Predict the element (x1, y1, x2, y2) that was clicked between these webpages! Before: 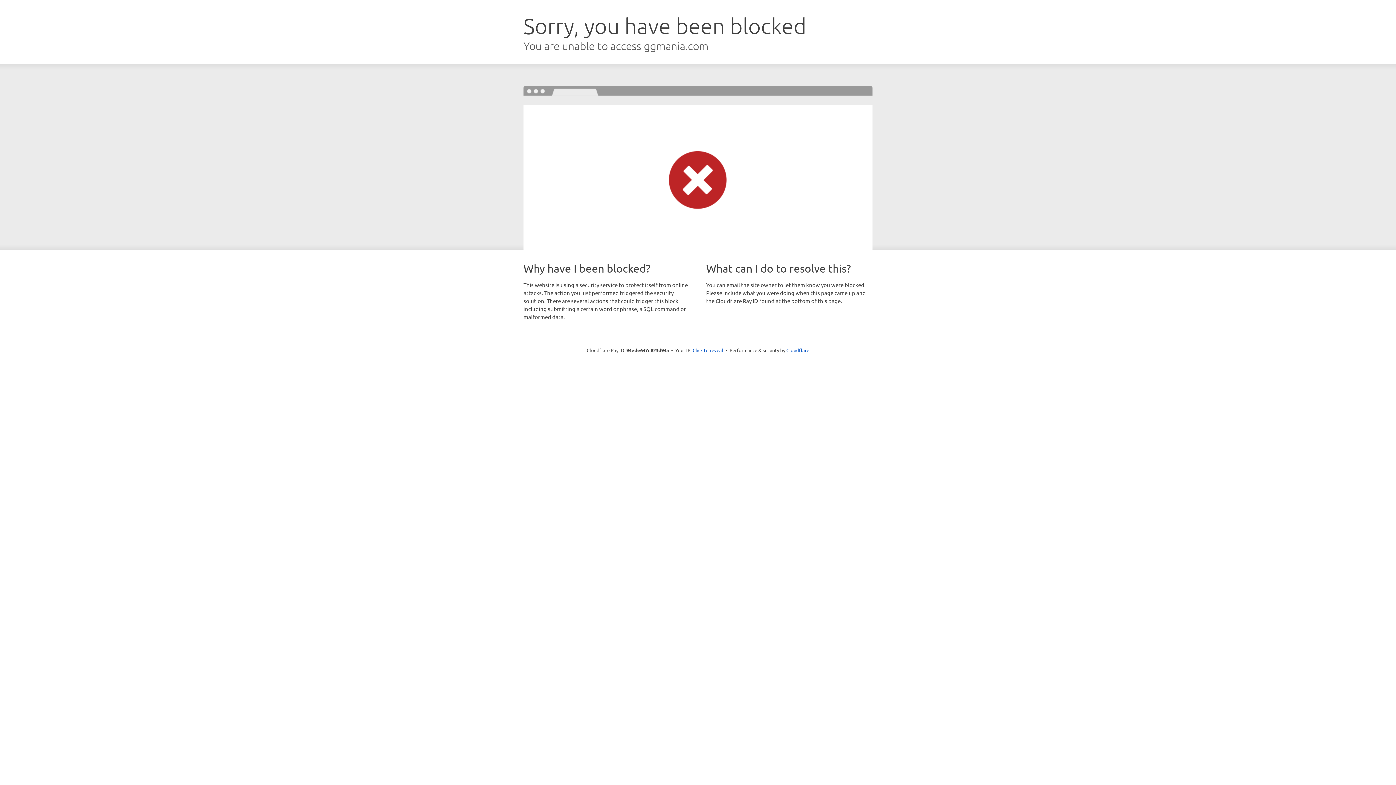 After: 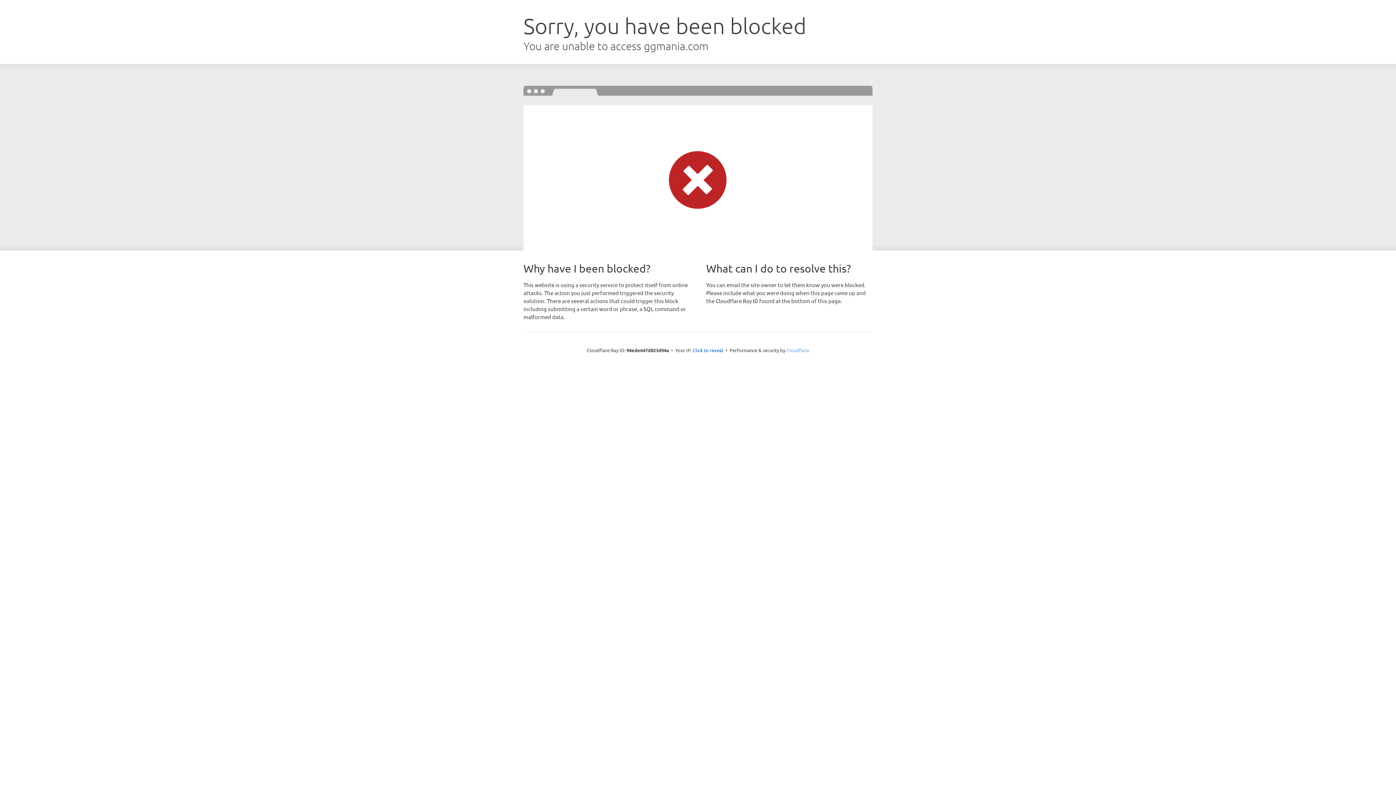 Action: bbox: (786, 347, 809, 353) label: Cloudflare